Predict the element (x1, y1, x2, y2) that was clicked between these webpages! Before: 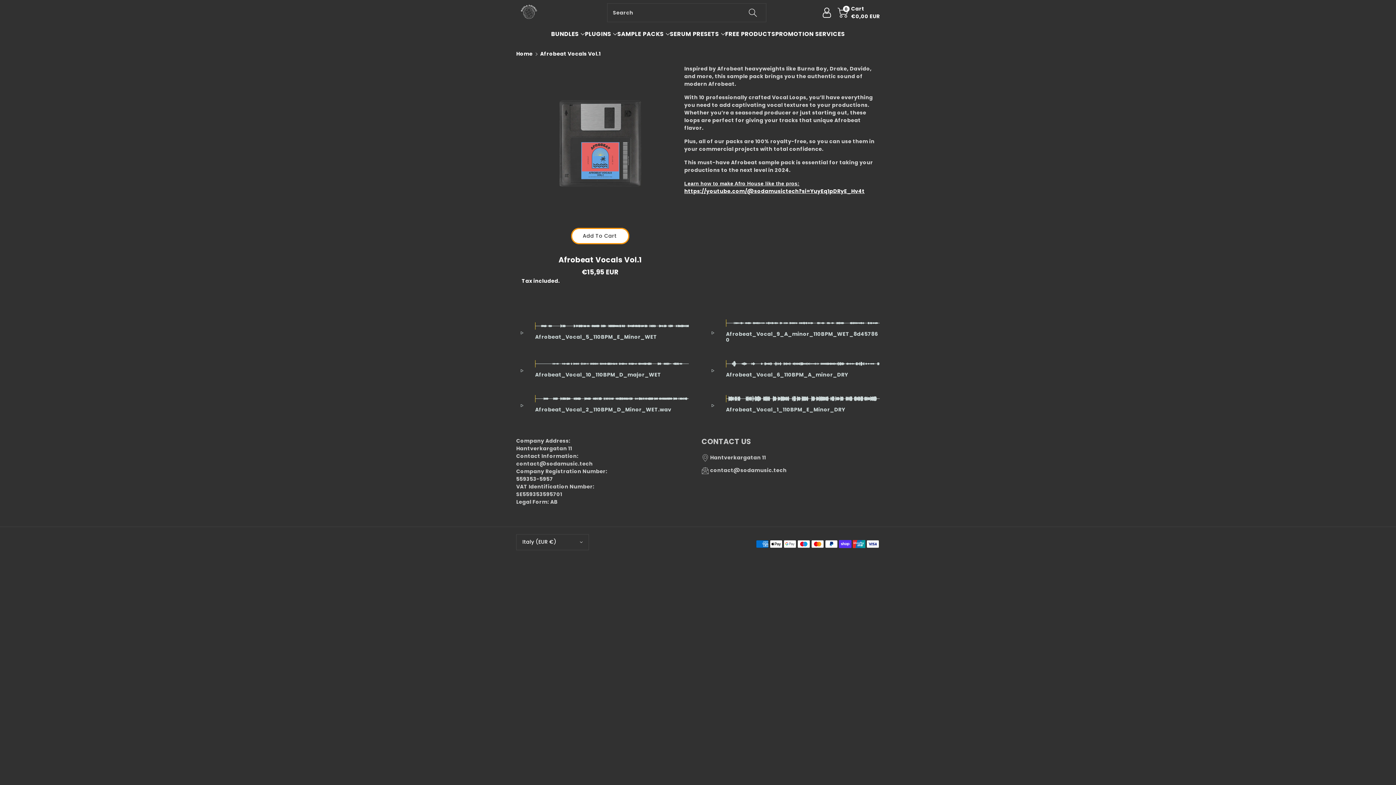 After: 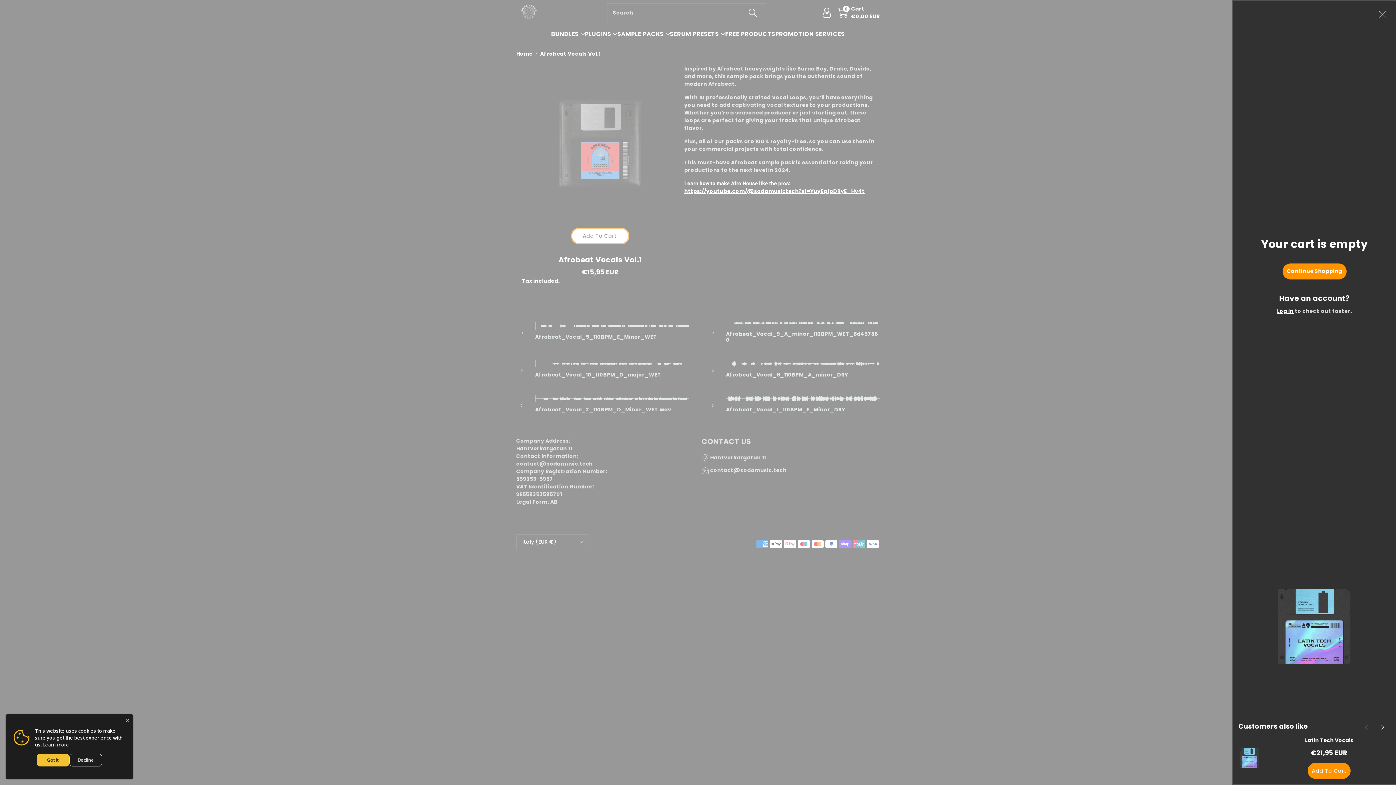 Action: bbox: (837, 4, 880, 20) label: 0
Cart
€0,00 EUR